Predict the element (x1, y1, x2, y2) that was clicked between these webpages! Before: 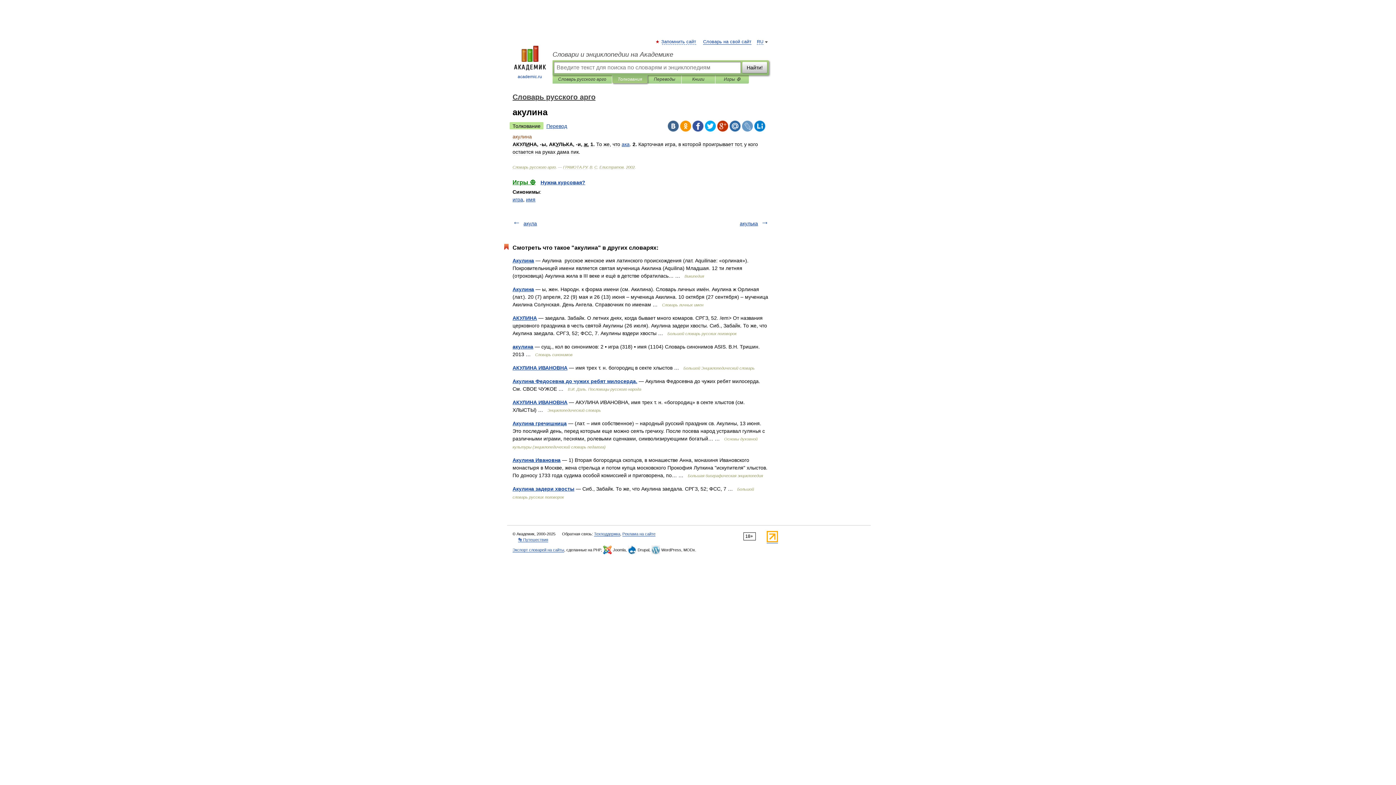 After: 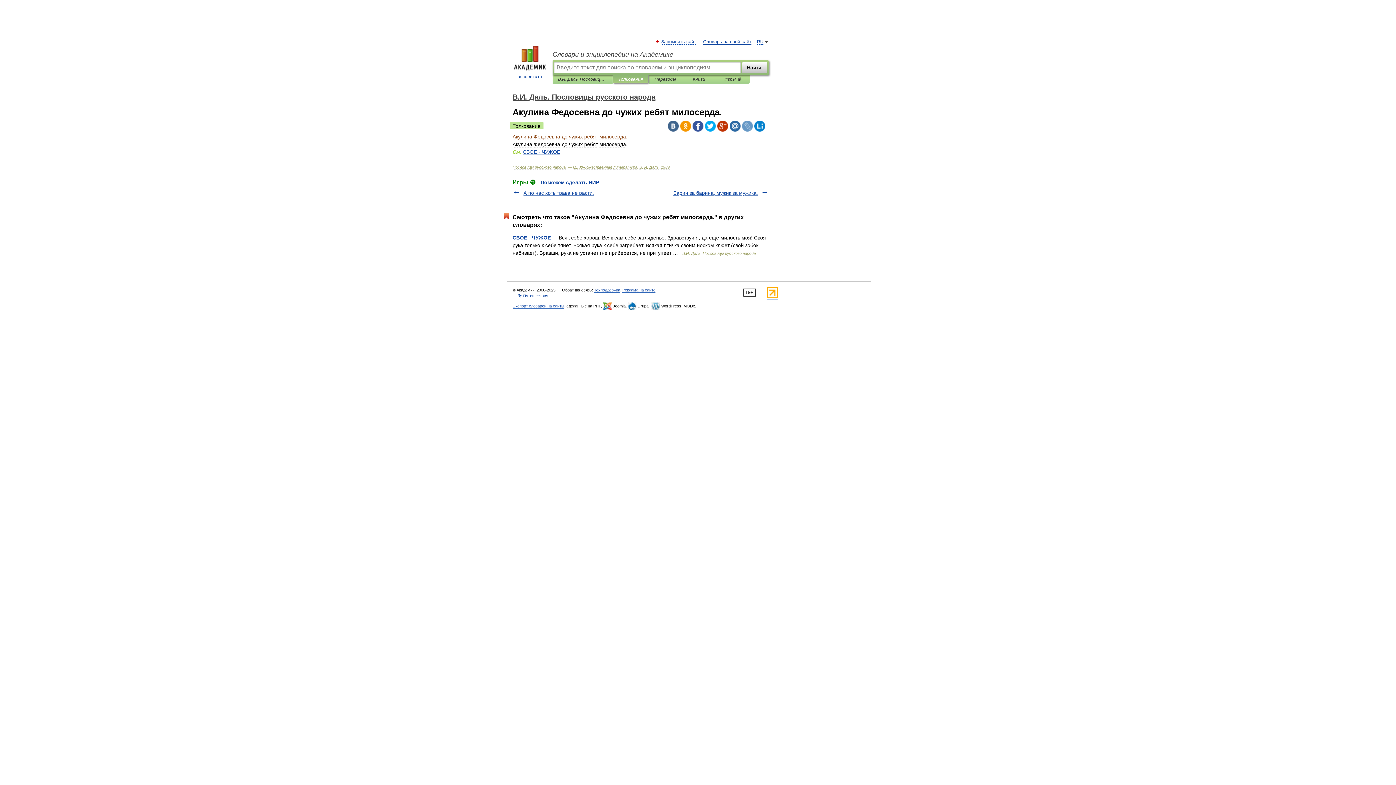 Action: label: Акулина Федосевна до чужих ребят милосерда. bbox: (512, 378, 637, 384)